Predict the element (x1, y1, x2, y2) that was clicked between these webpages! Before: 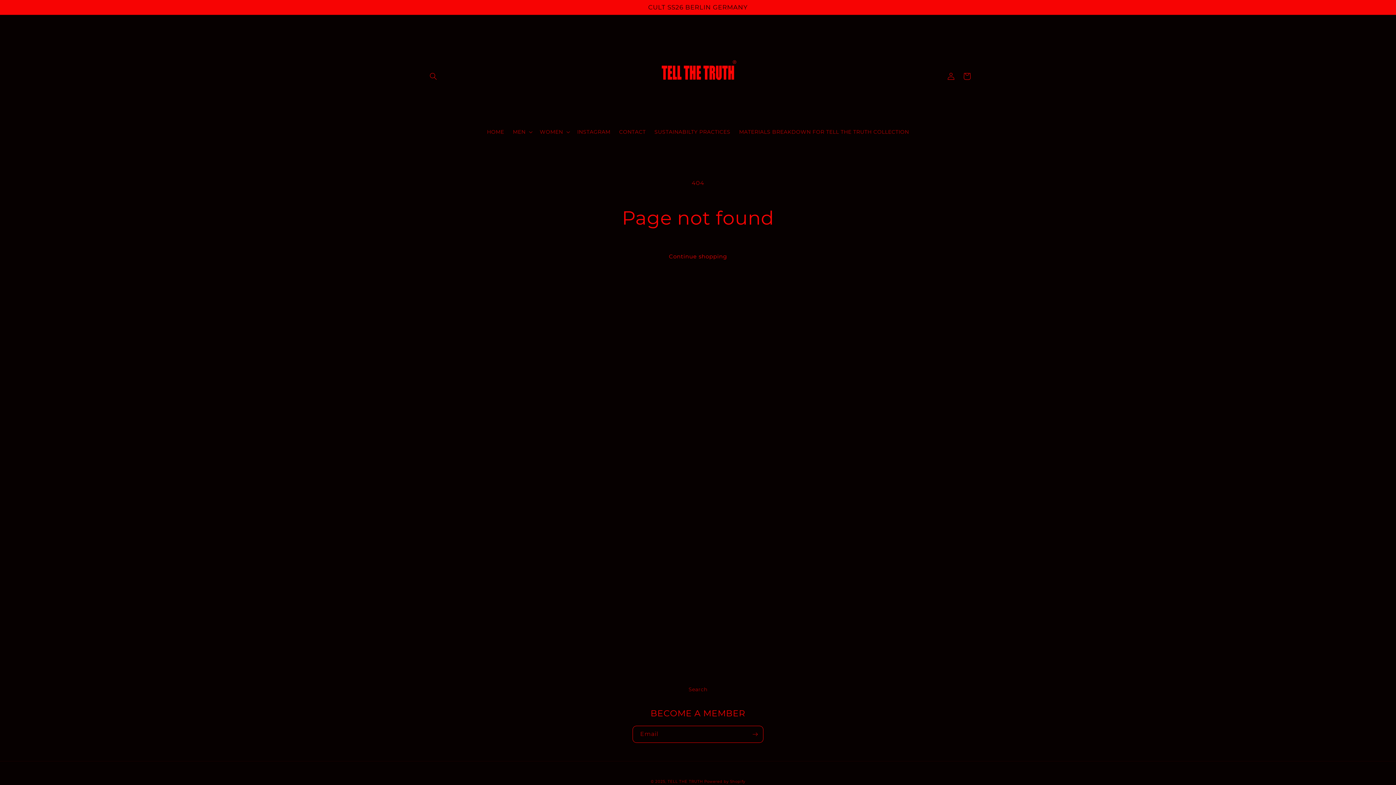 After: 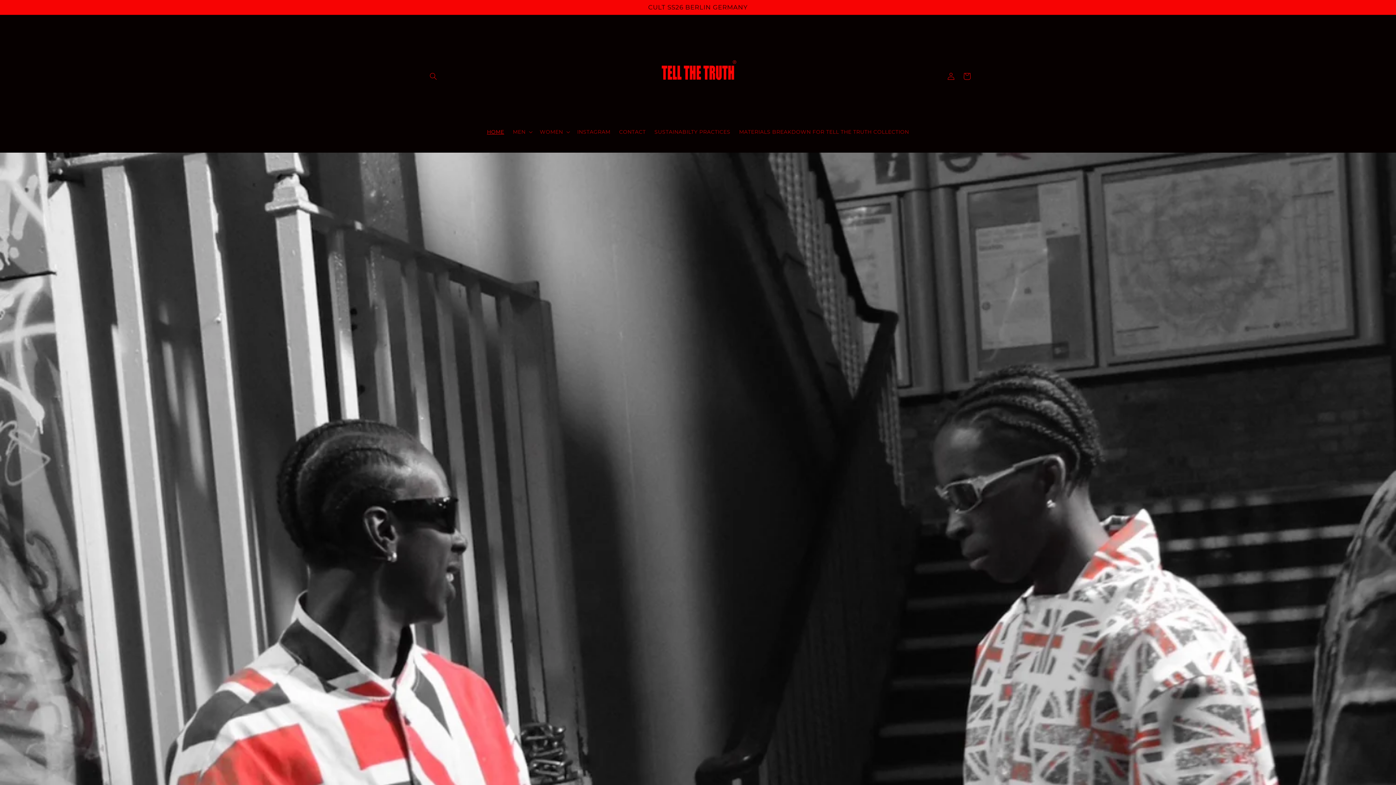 Action: label: TELL THE TRUTH  bbox: (667, 779, 704, 784)